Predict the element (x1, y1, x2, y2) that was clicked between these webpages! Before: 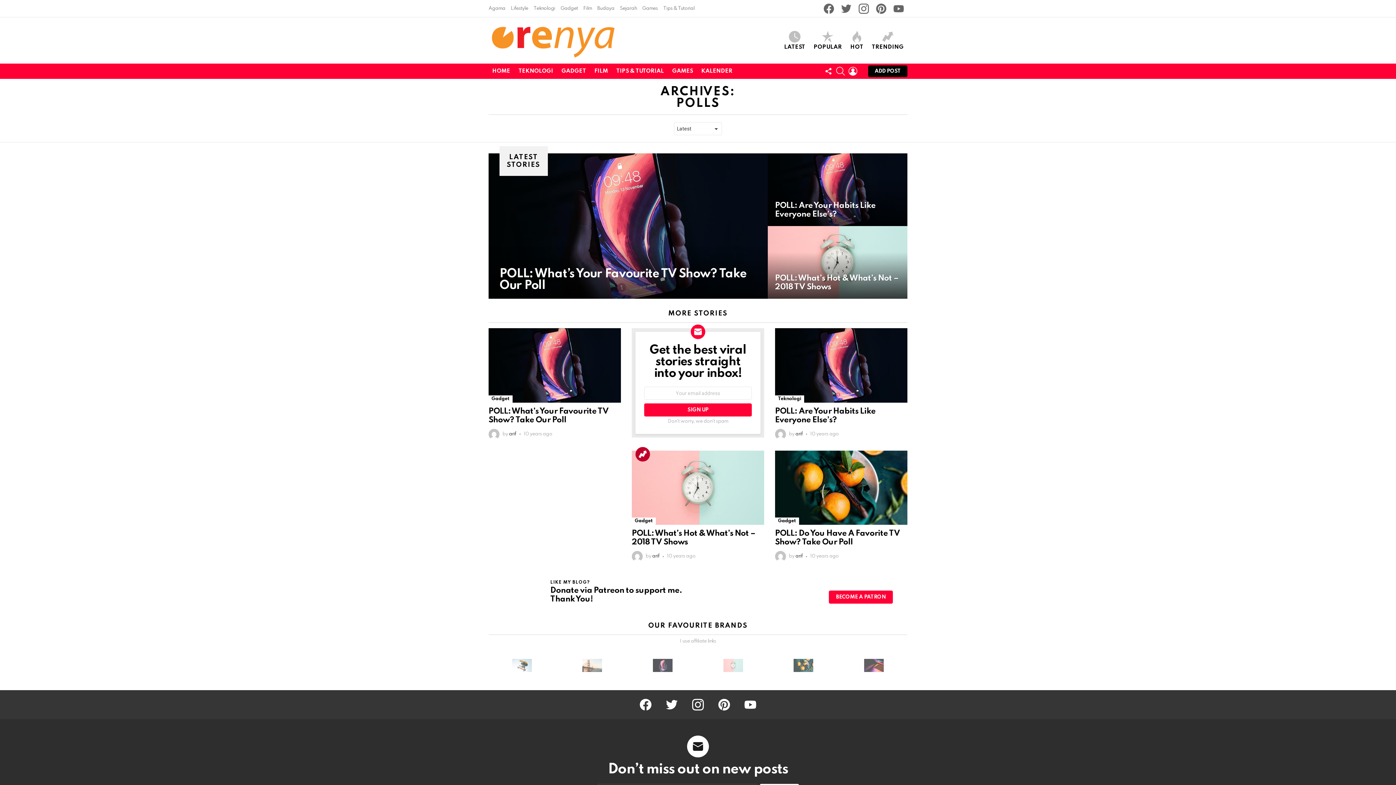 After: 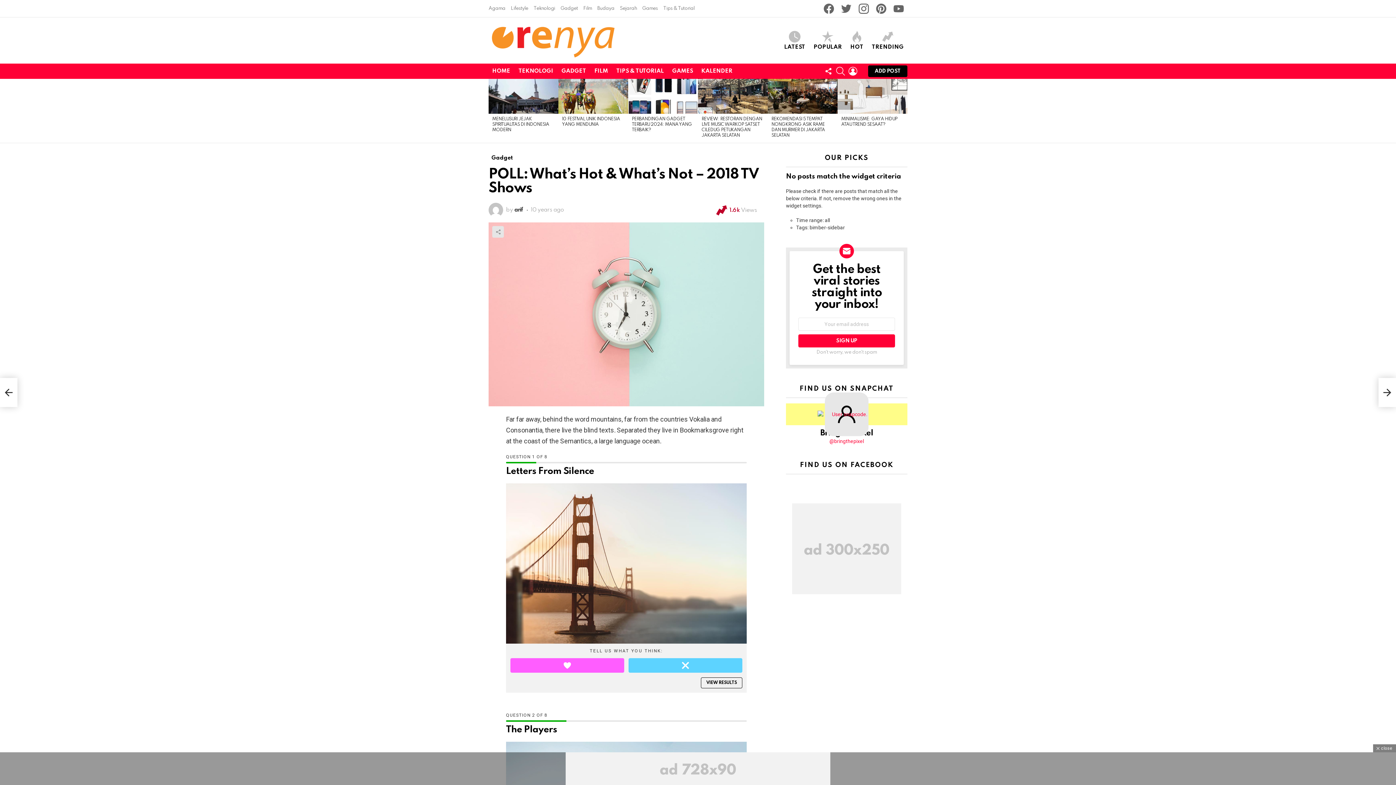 Action: bbox: (768, 226, 907, 299)